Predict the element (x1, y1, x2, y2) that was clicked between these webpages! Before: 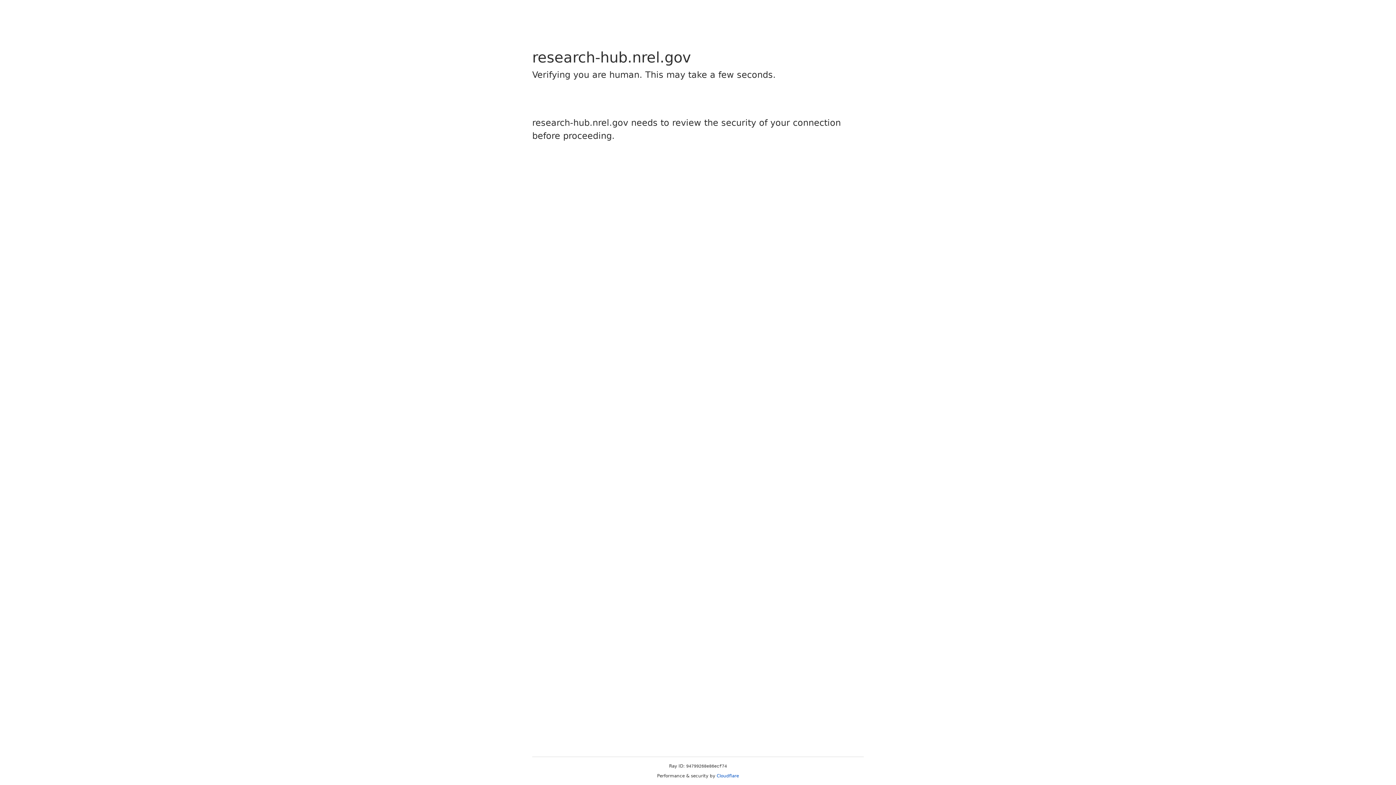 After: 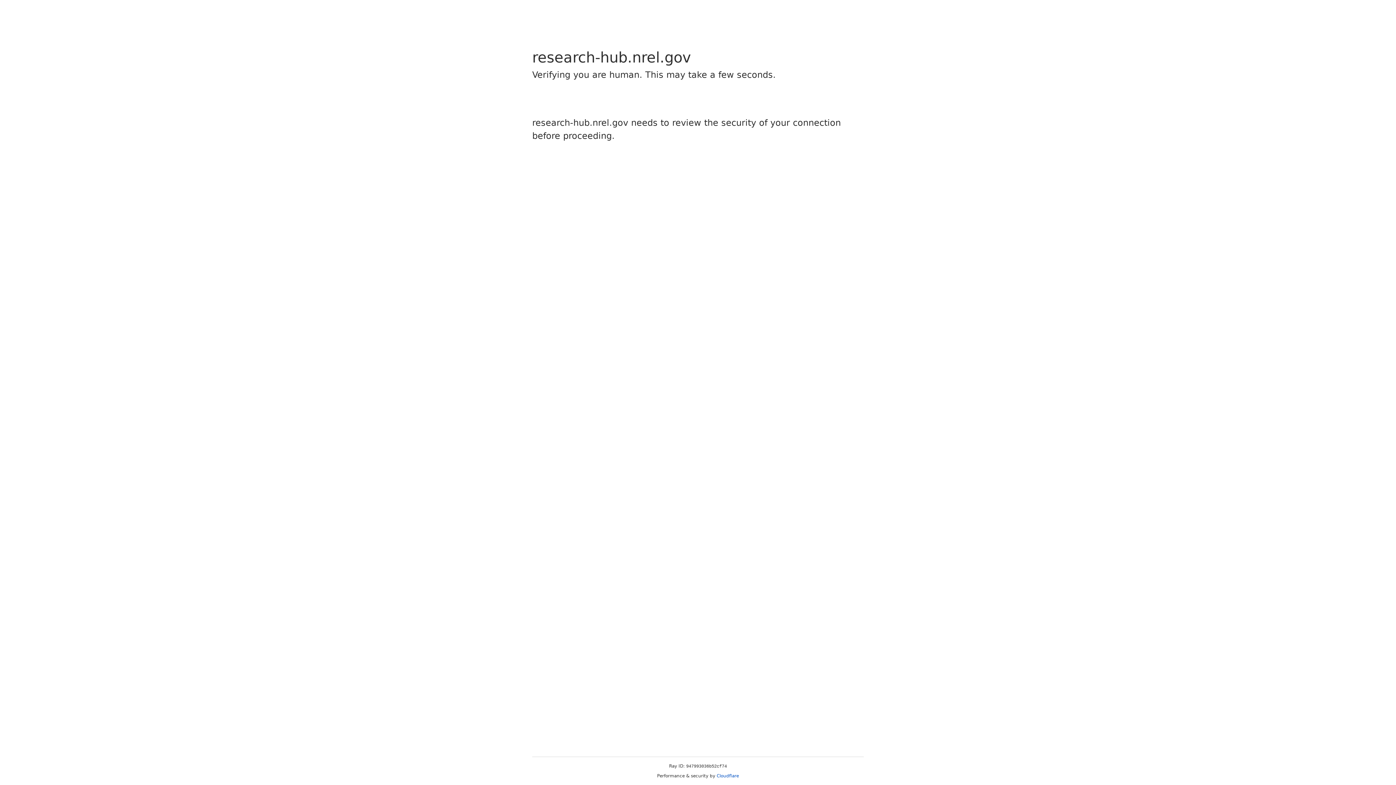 Action: bbox: (716, 773, 739, 778) label: Cloudflare